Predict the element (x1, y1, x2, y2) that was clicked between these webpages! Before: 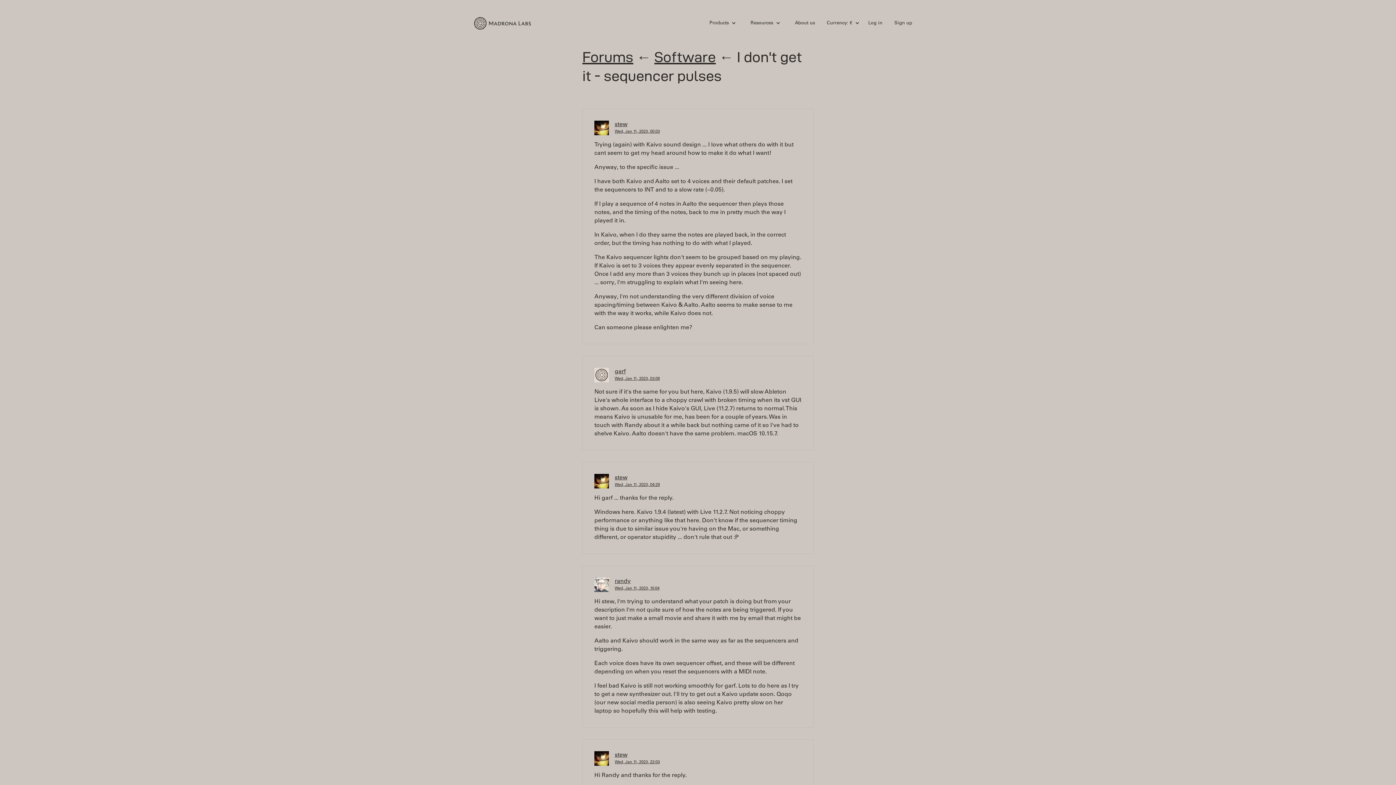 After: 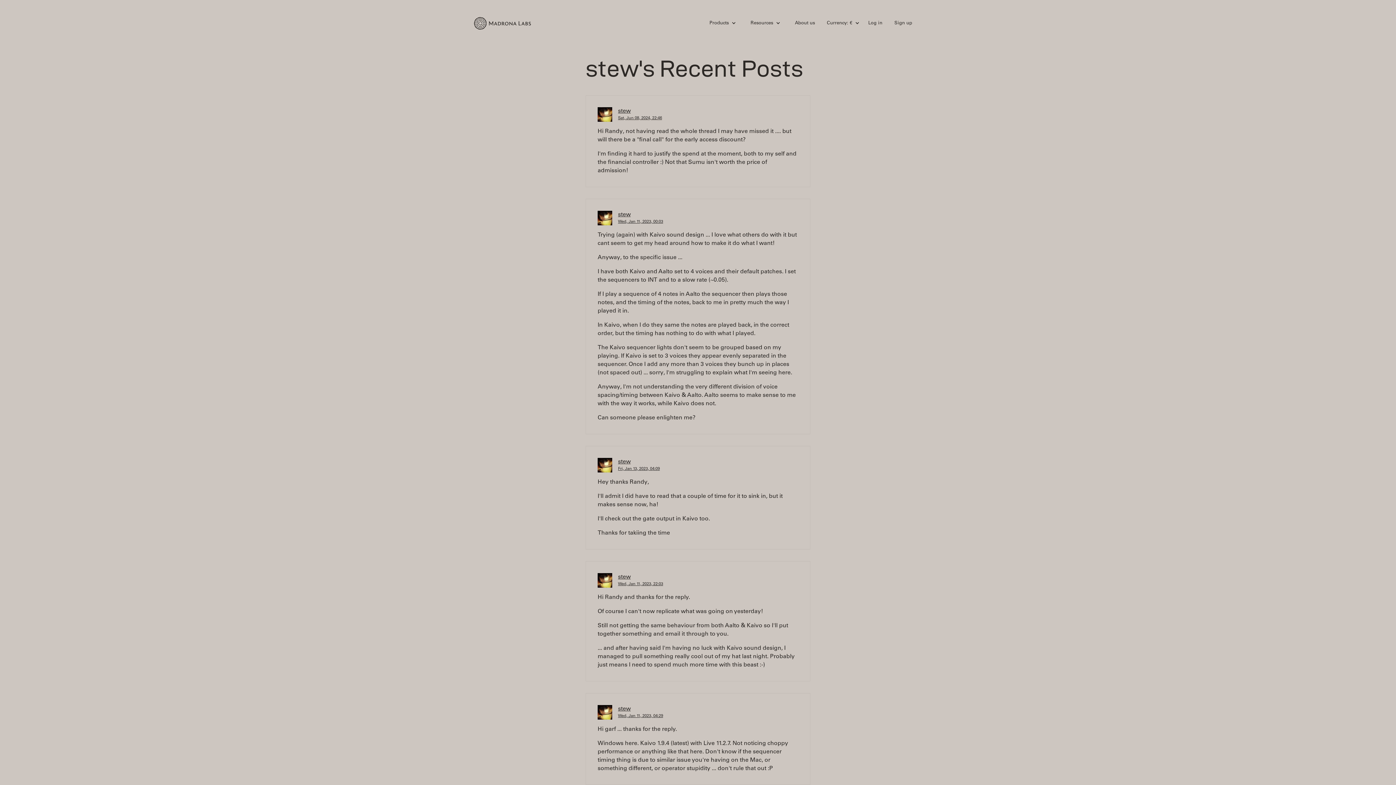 Action: label: stew bbox: (614, 752, 627, 758)